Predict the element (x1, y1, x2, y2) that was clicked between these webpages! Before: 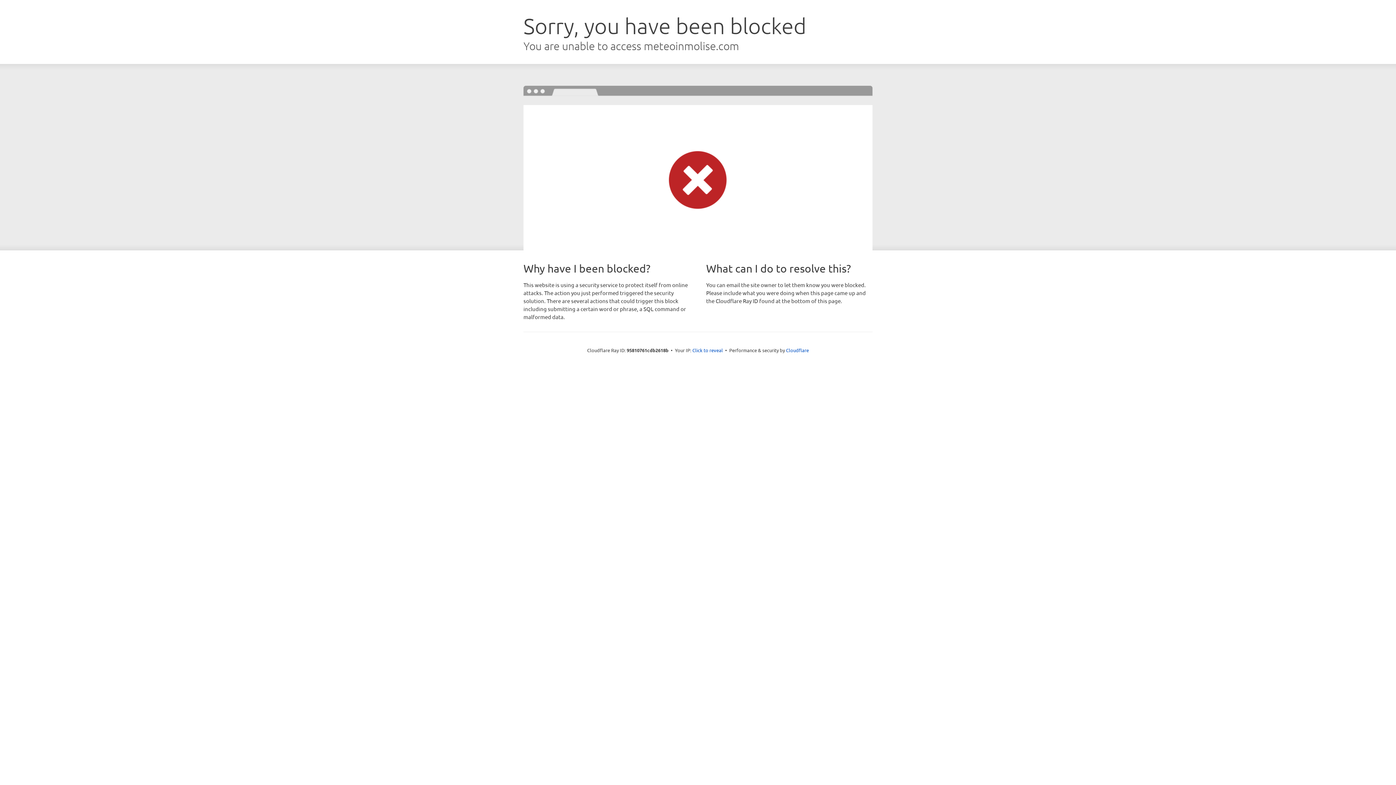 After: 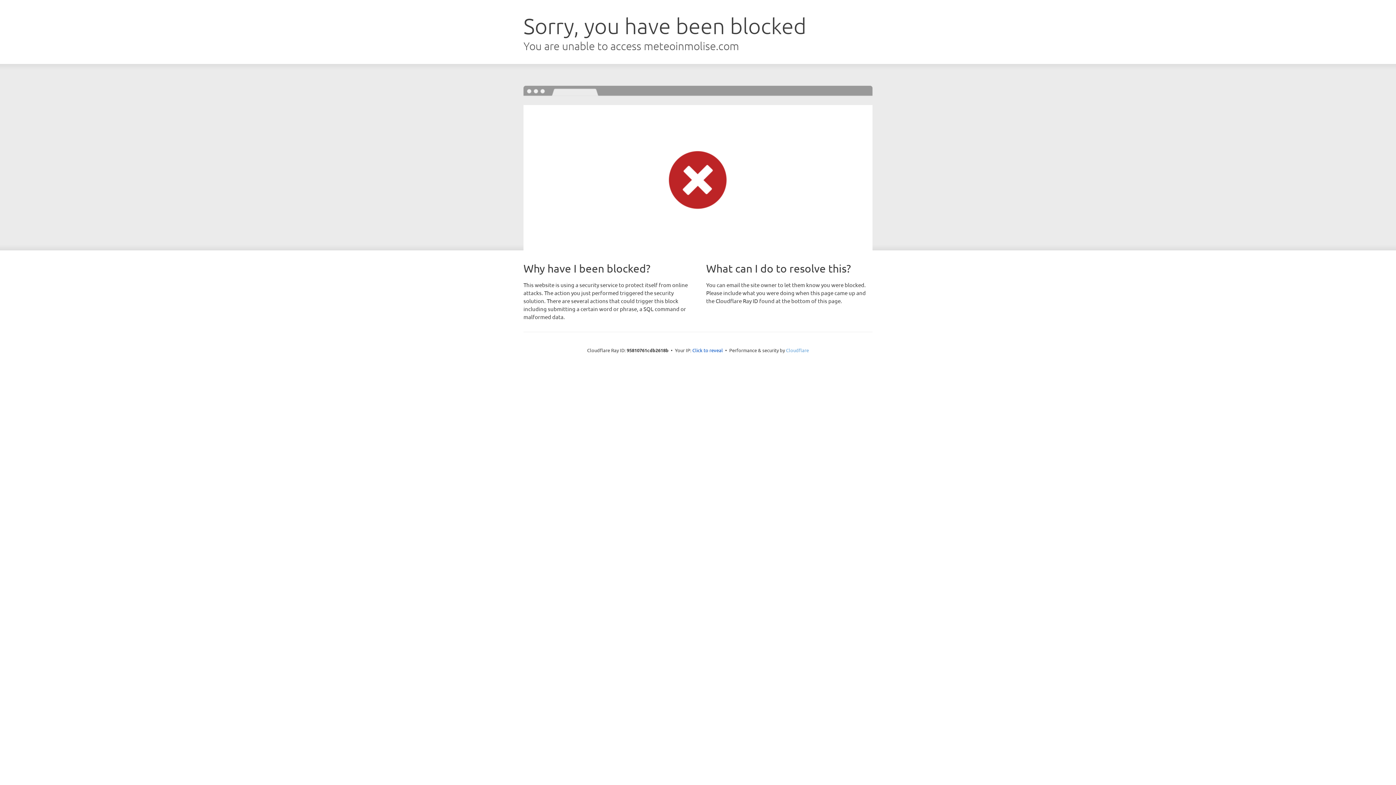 Action: bbox: (786, 347, 809, 353) label: Cloudflare